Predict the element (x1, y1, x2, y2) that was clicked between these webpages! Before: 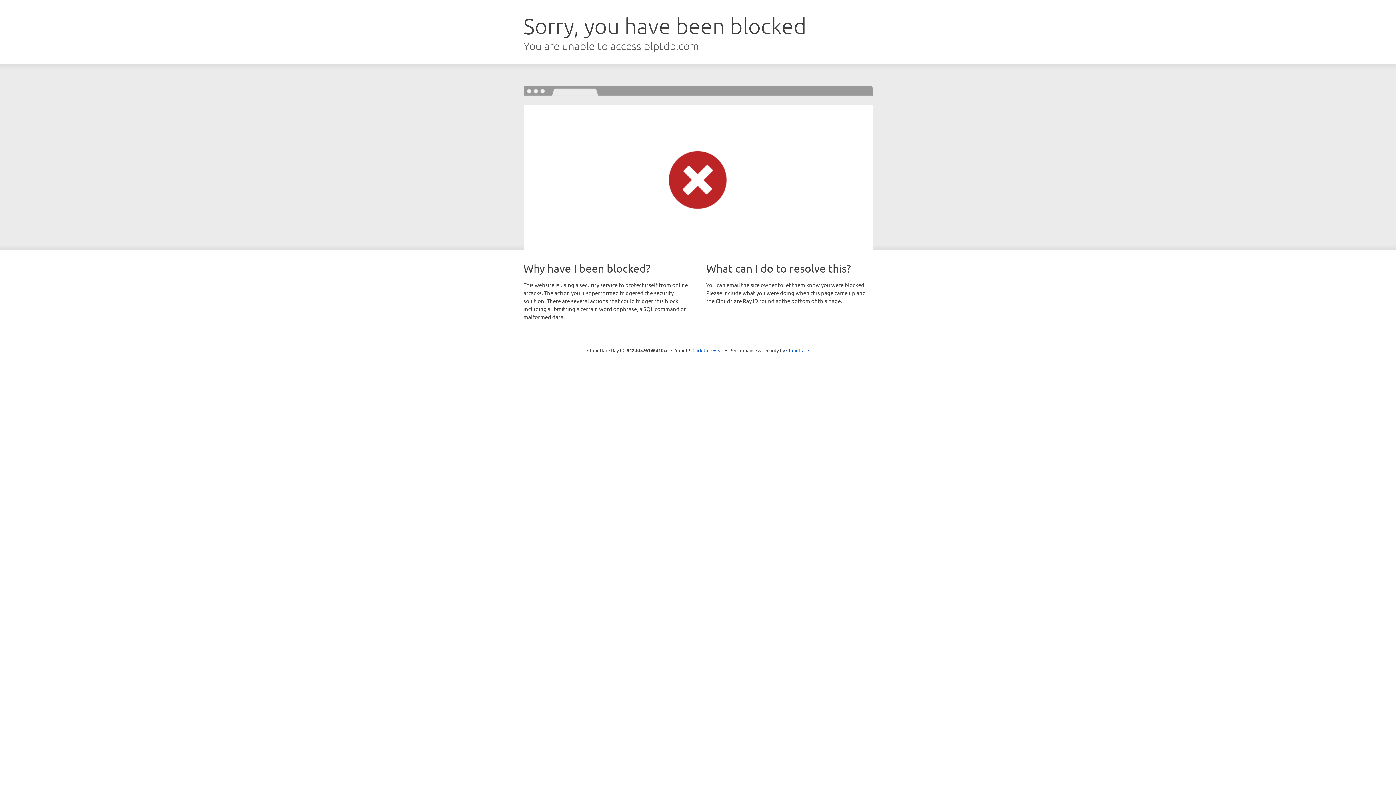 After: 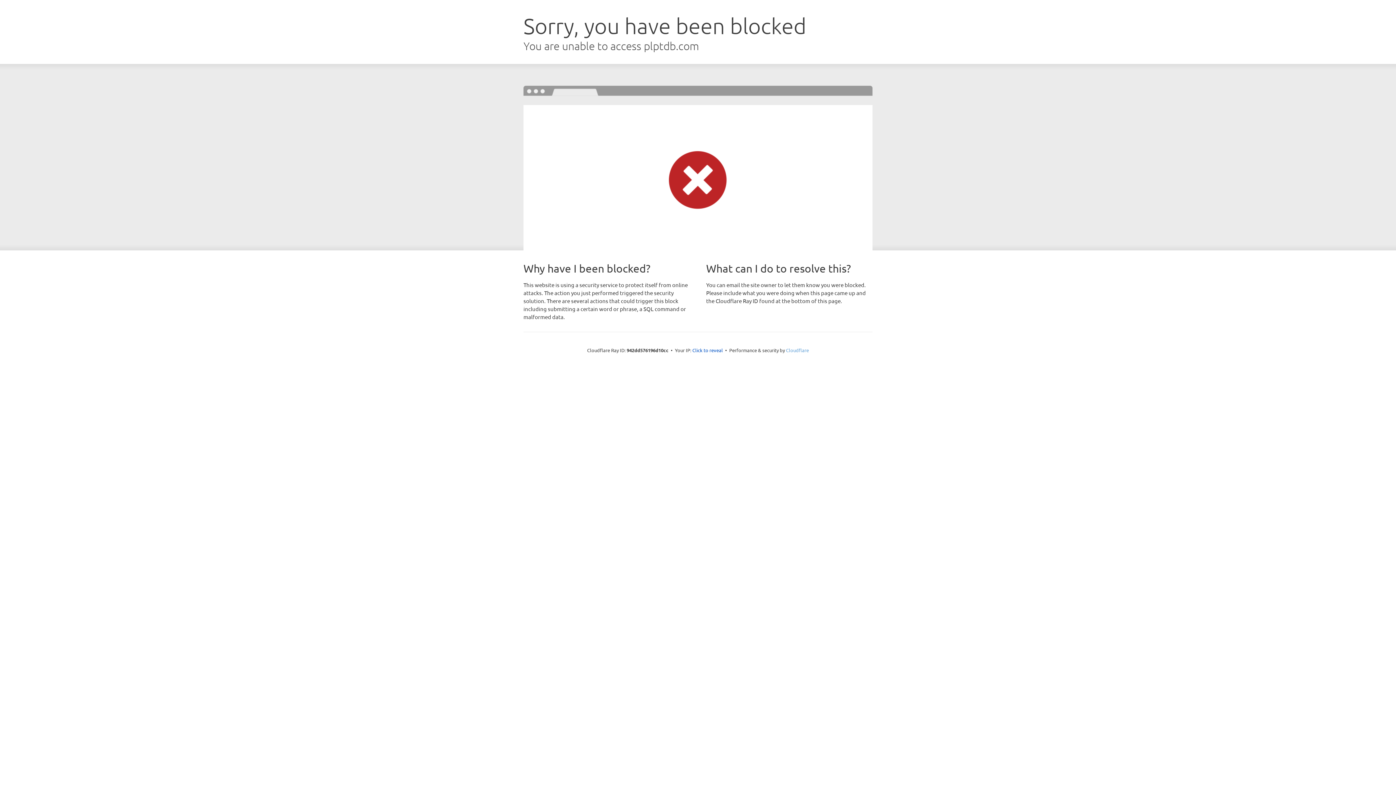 Action: label: Cloudflare bbox: (786, 347, 809, 353)